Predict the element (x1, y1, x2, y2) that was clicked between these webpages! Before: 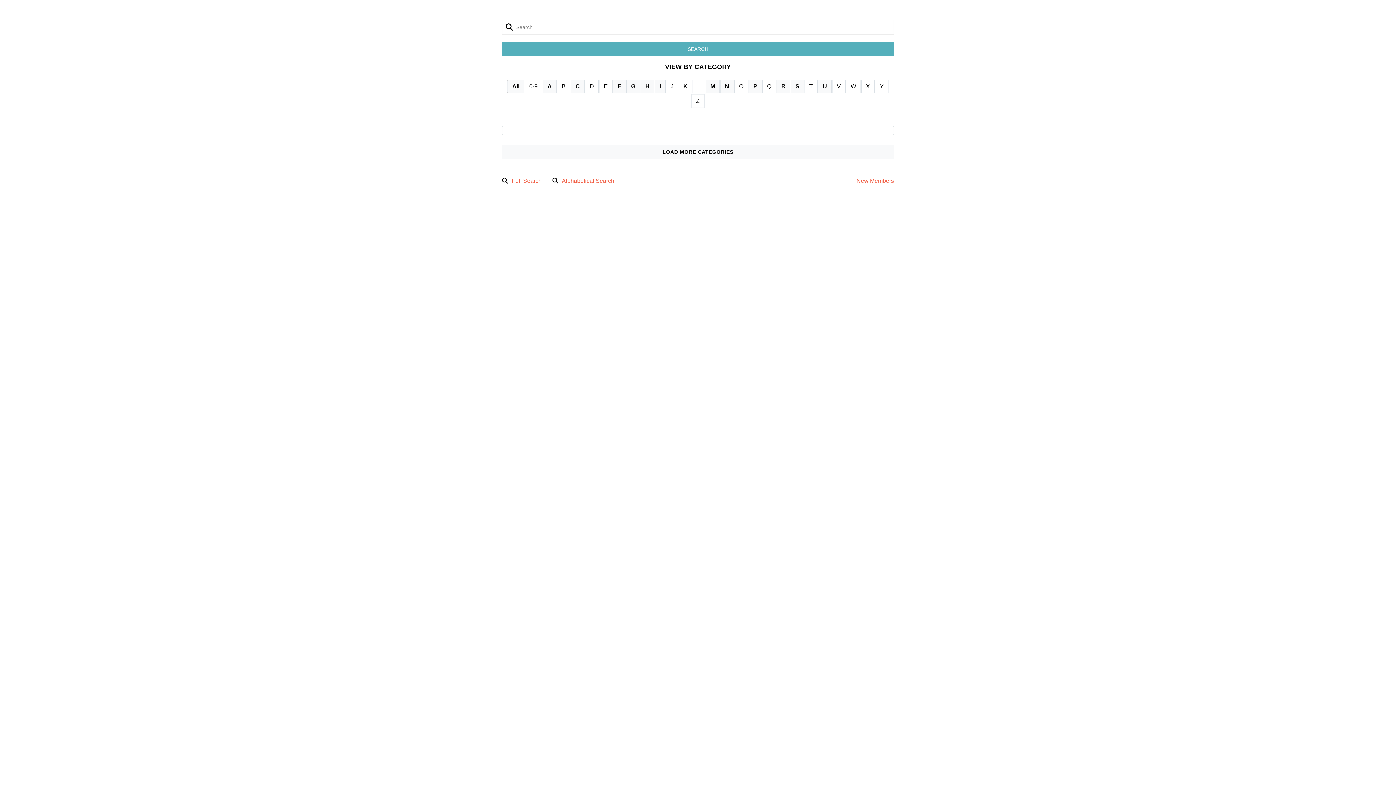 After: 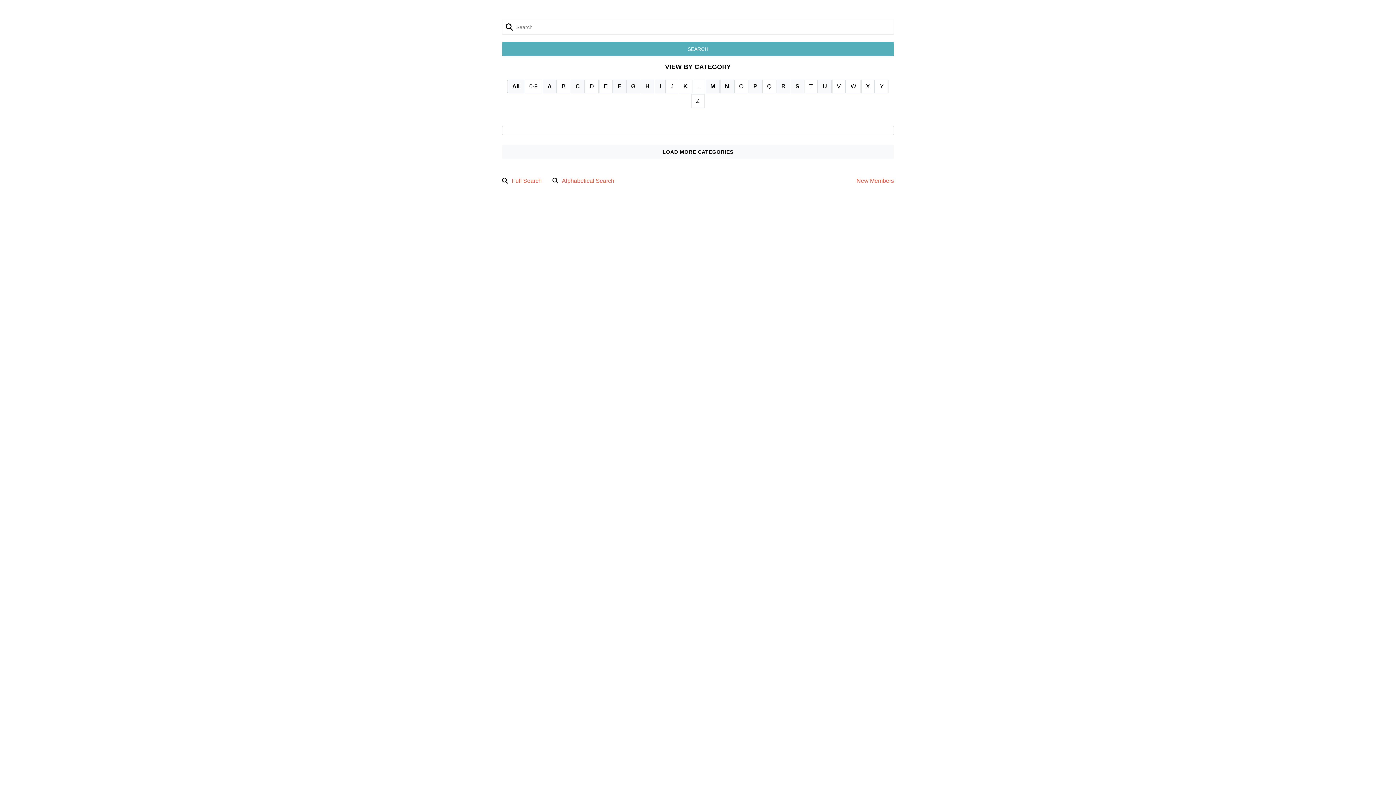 Action: bbox: (666, 79, 678, 93) label: J